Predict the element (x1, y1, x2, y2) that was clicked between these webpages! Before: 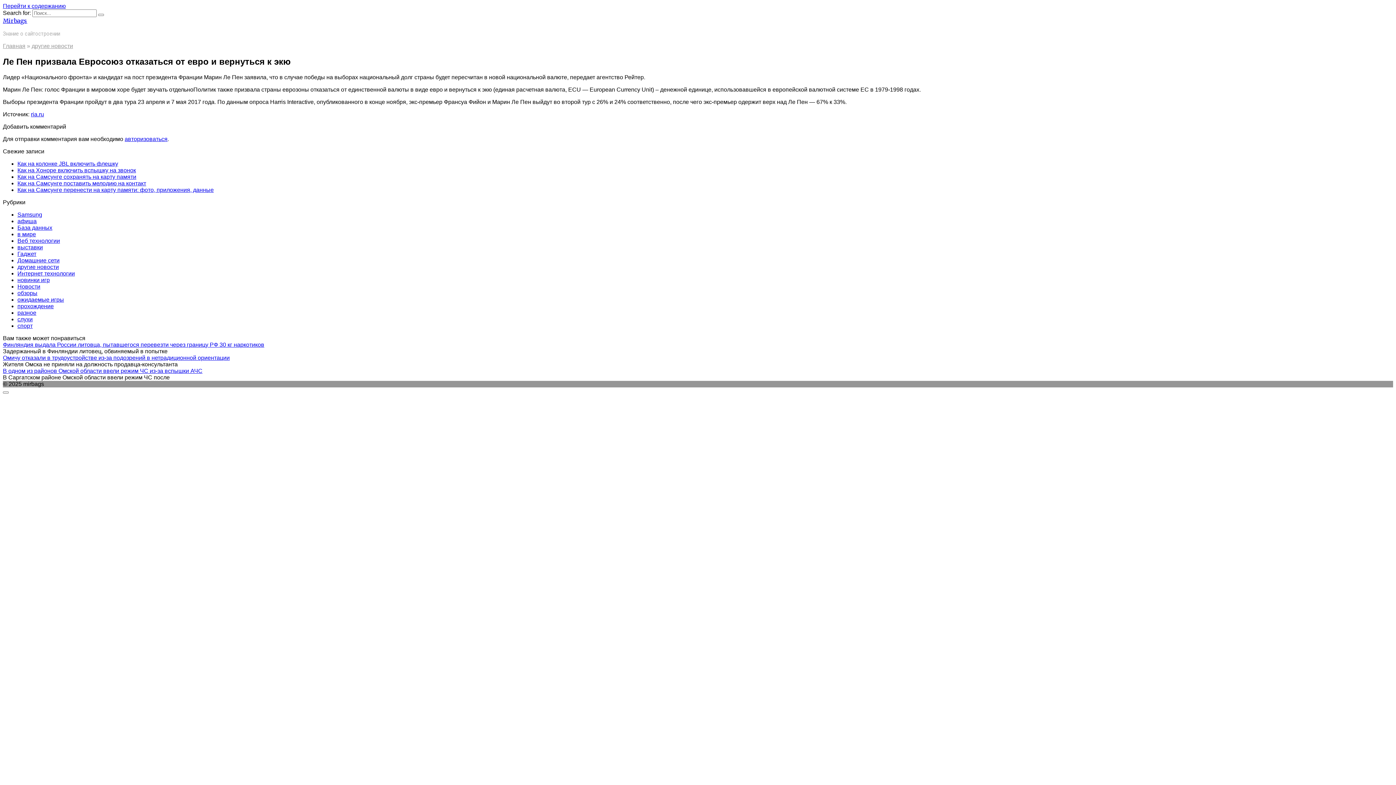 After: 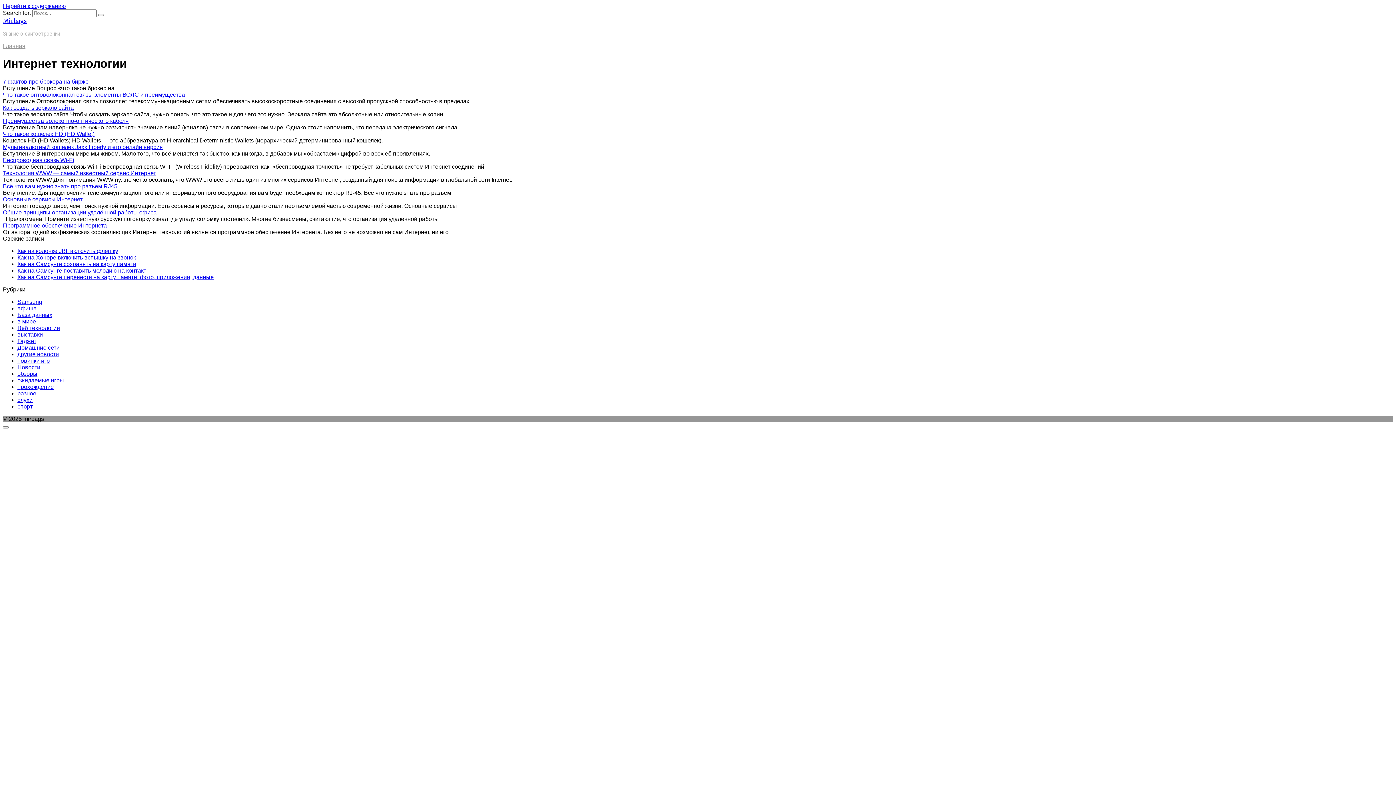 Action: bbox: (17, 270, 74, 276) label: Интернет технологии